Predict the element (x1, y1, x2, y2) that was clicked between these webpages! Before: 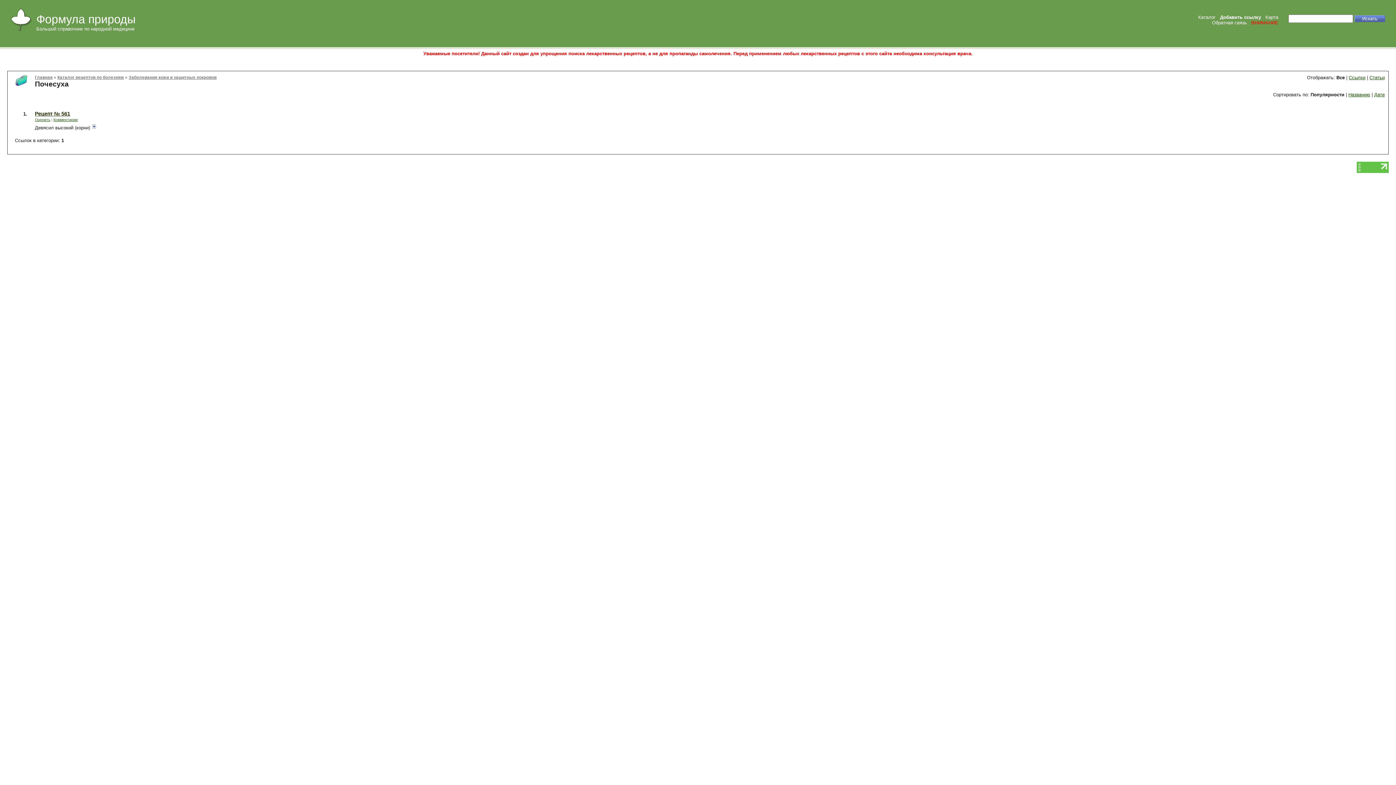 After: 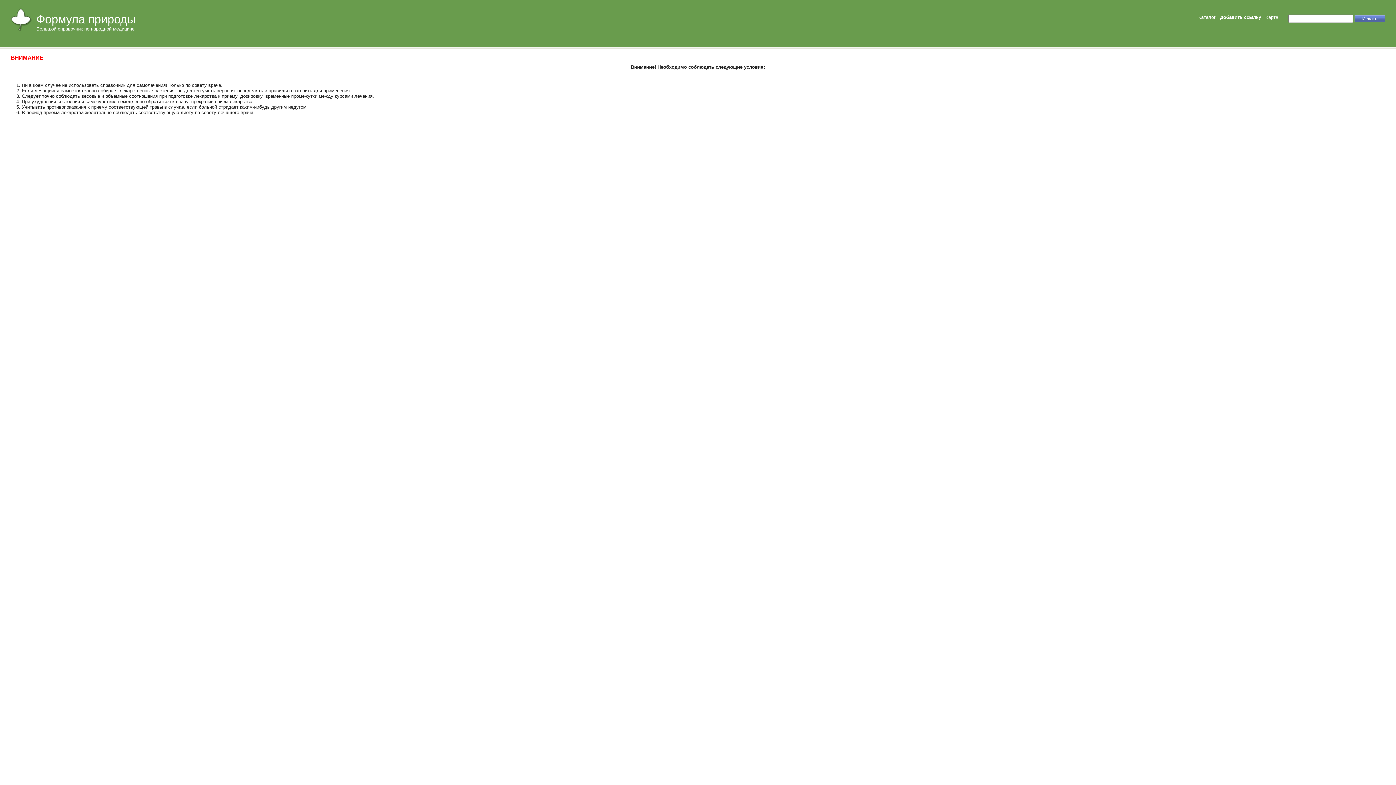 Action: bbox: (1251, 20, 1278, 25) label: ВНИМАНИЕ